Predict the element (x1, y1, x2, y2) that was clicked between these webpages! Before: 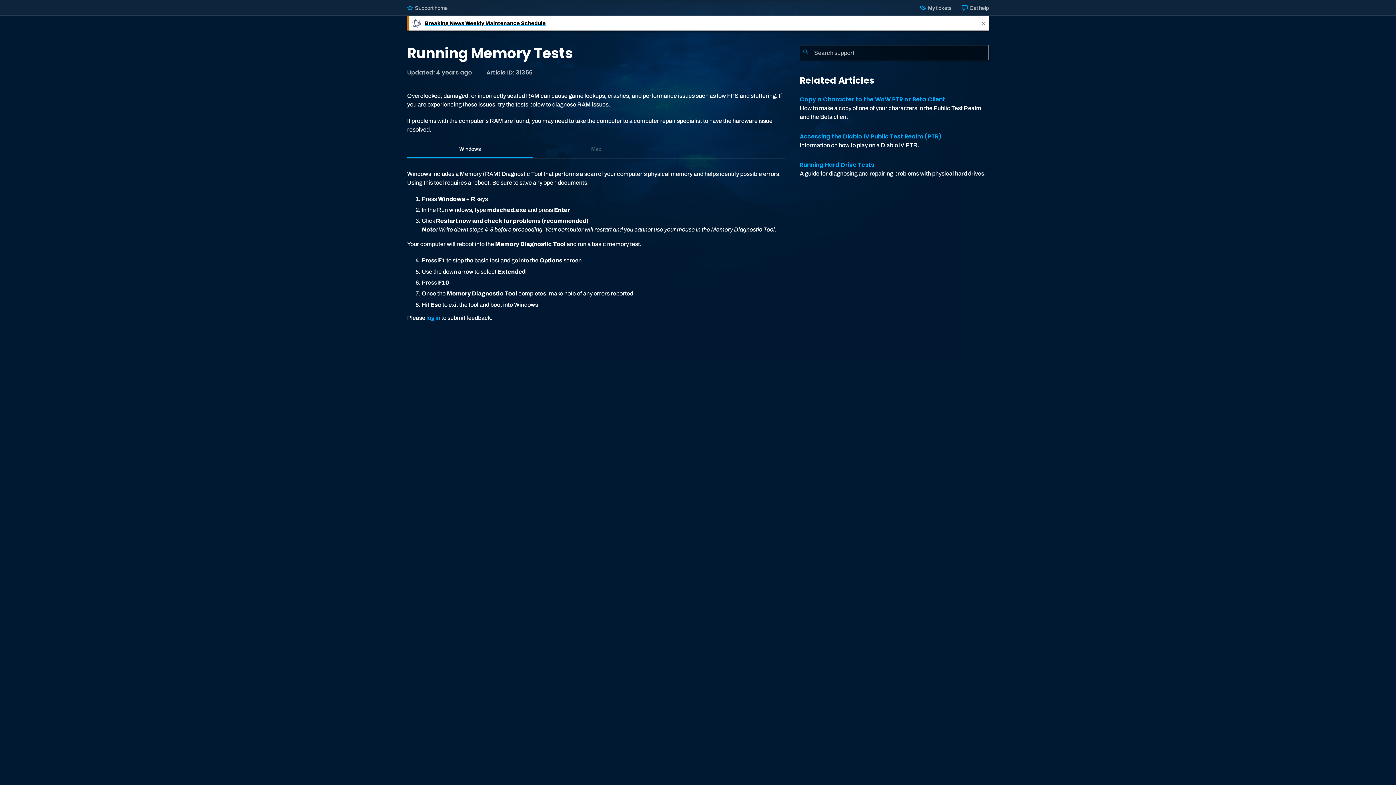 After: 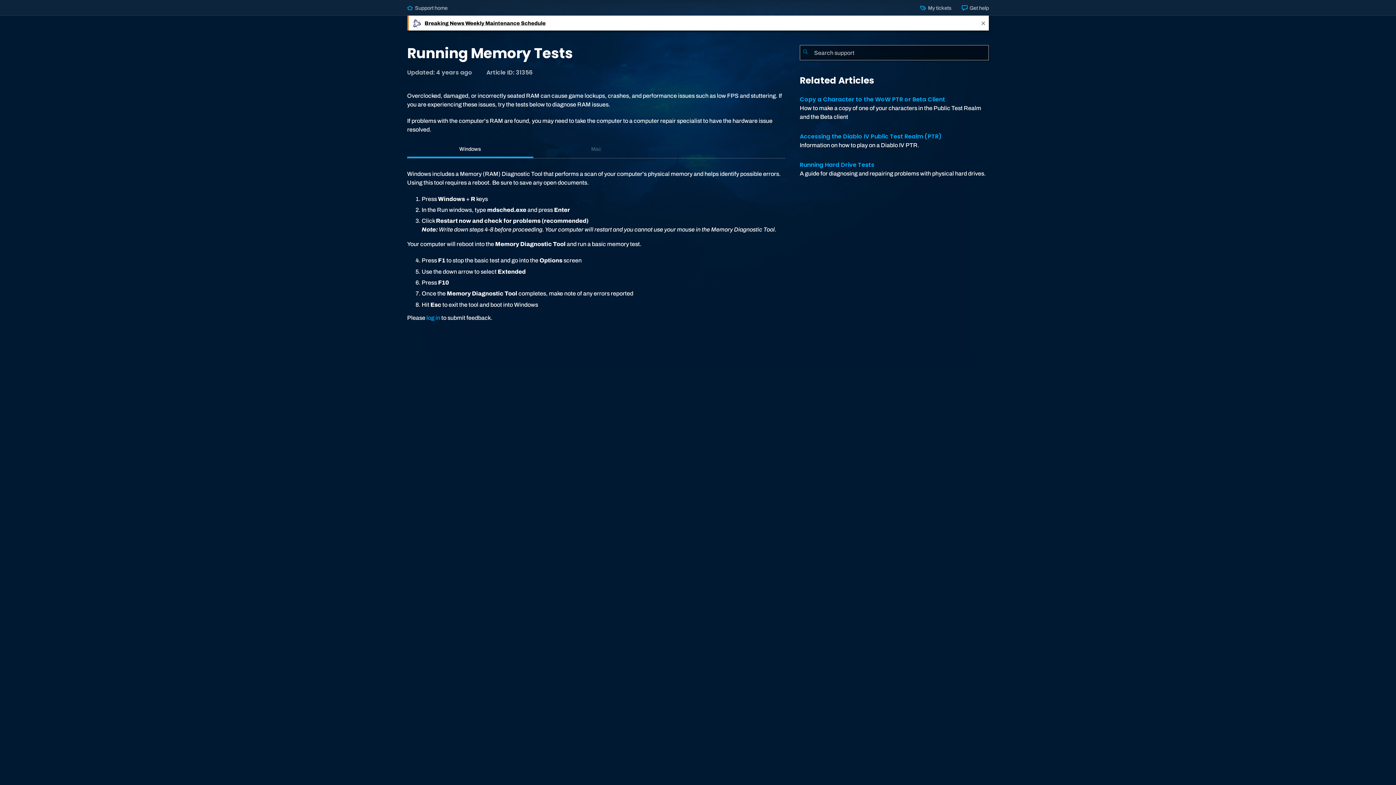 Action: label: Windows bbox: (407, 141, 533, 158)